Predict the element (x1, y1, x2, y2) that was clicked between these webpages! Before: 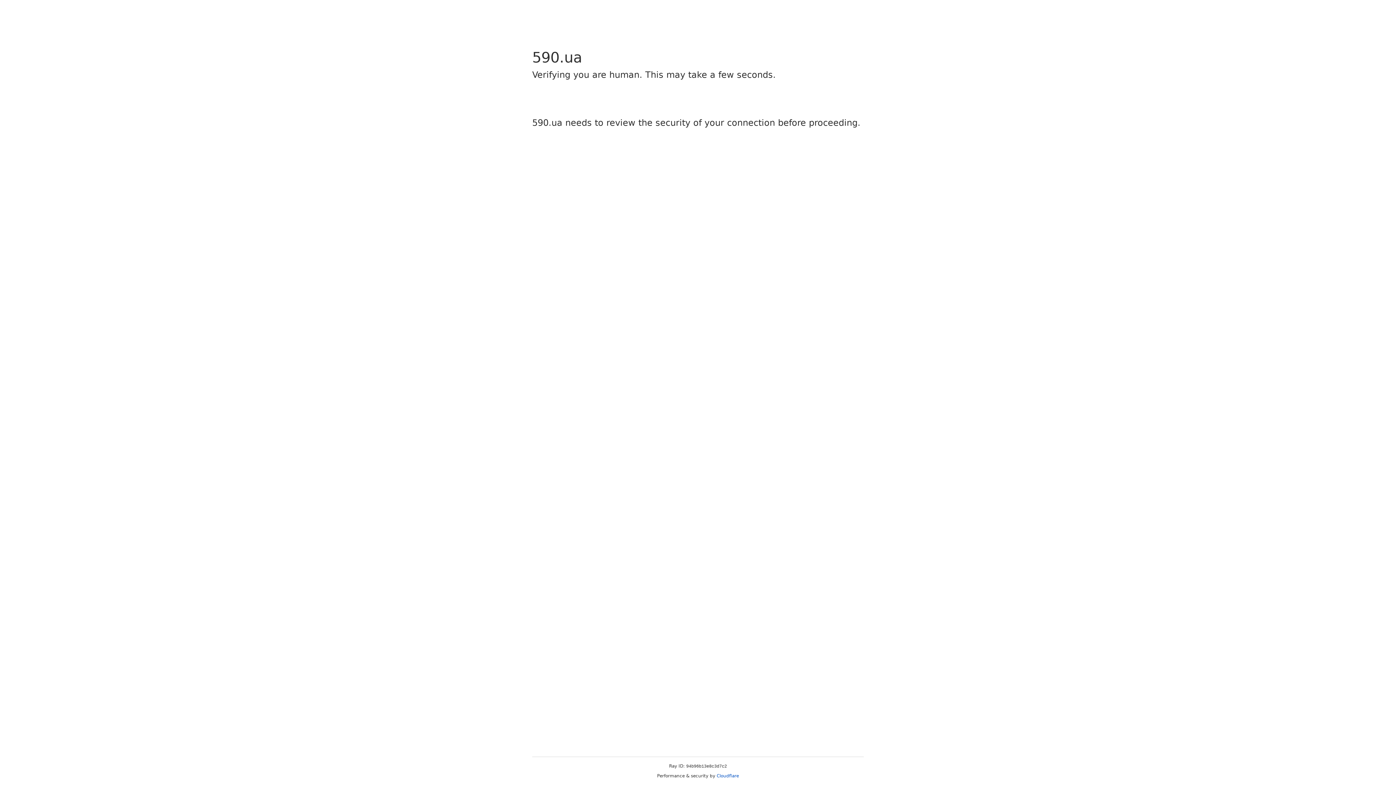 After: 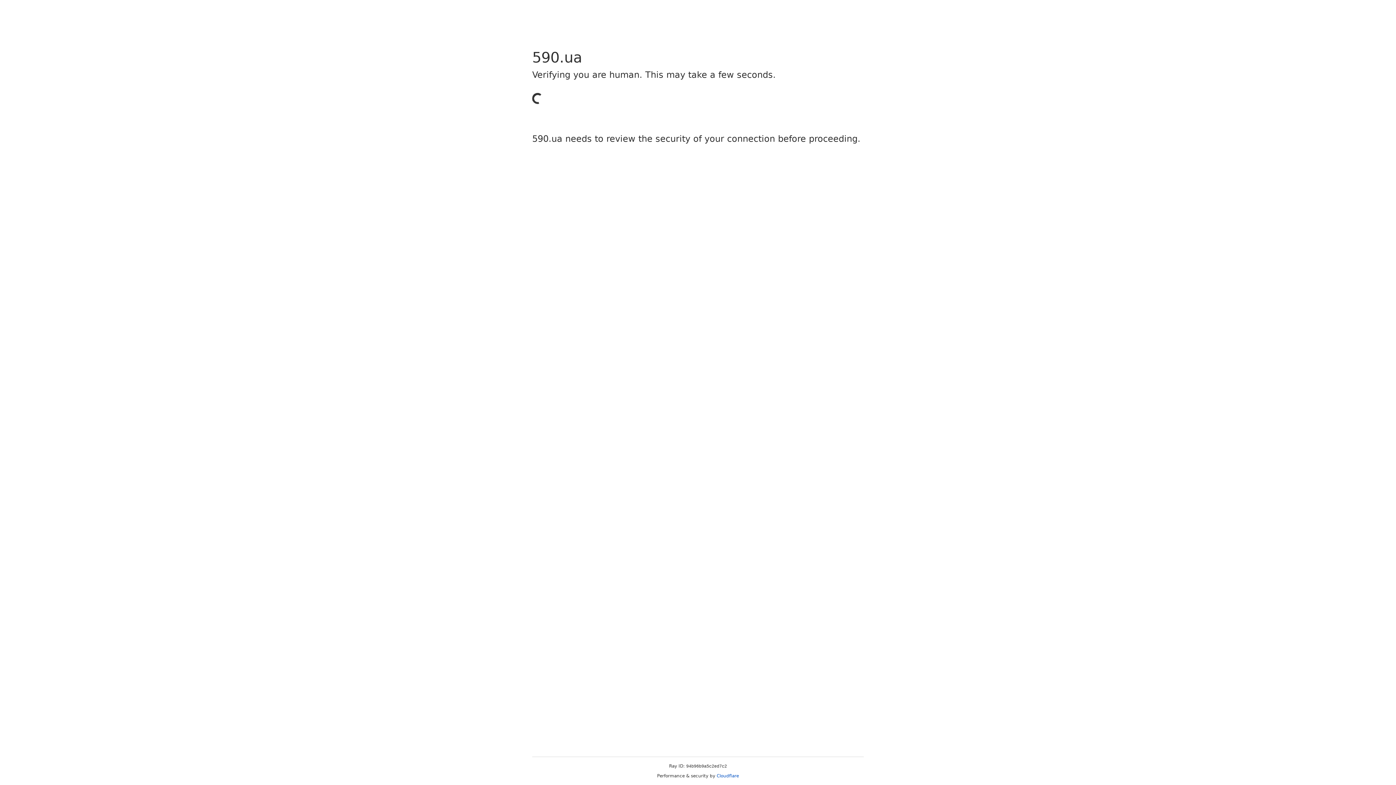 Action: label: Cloudflare bbox: (716, 773, 739, 778)